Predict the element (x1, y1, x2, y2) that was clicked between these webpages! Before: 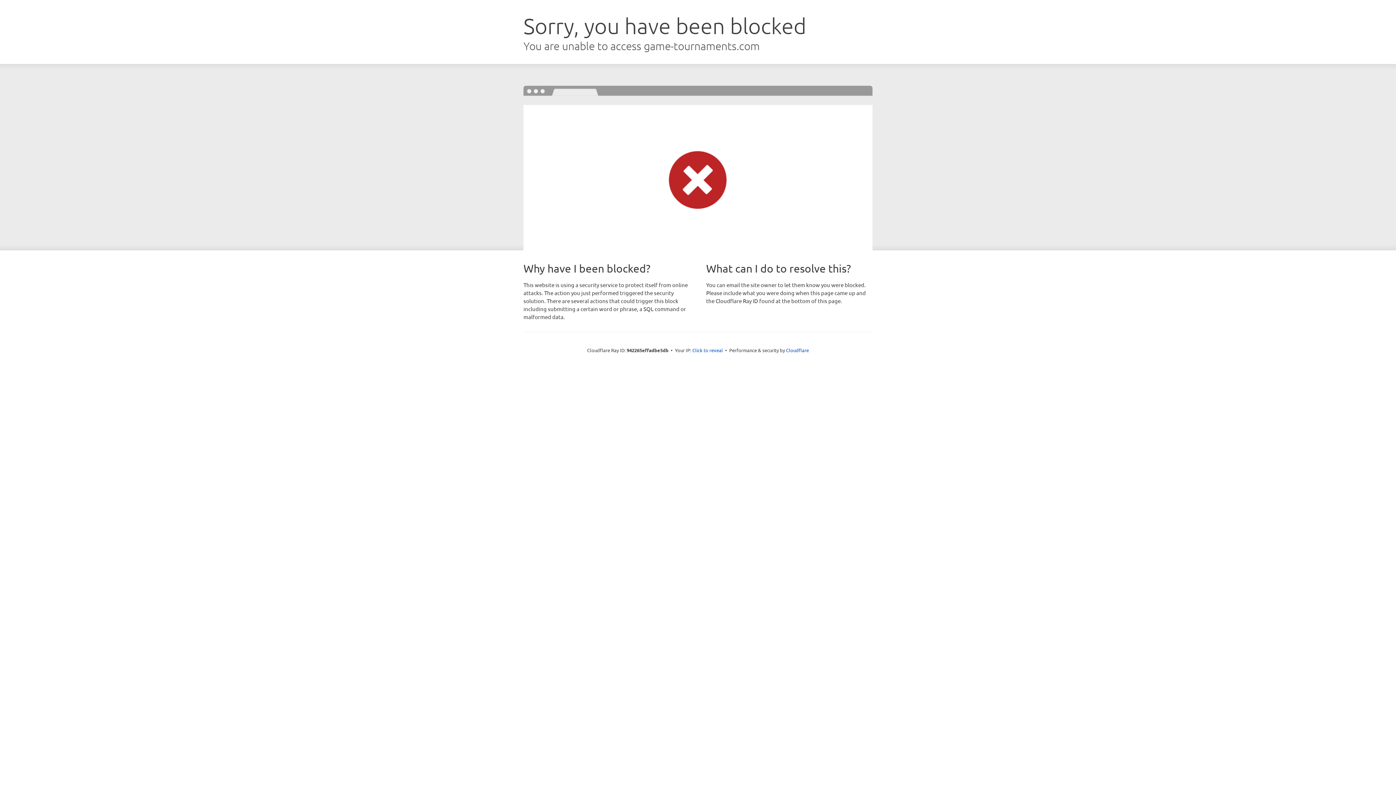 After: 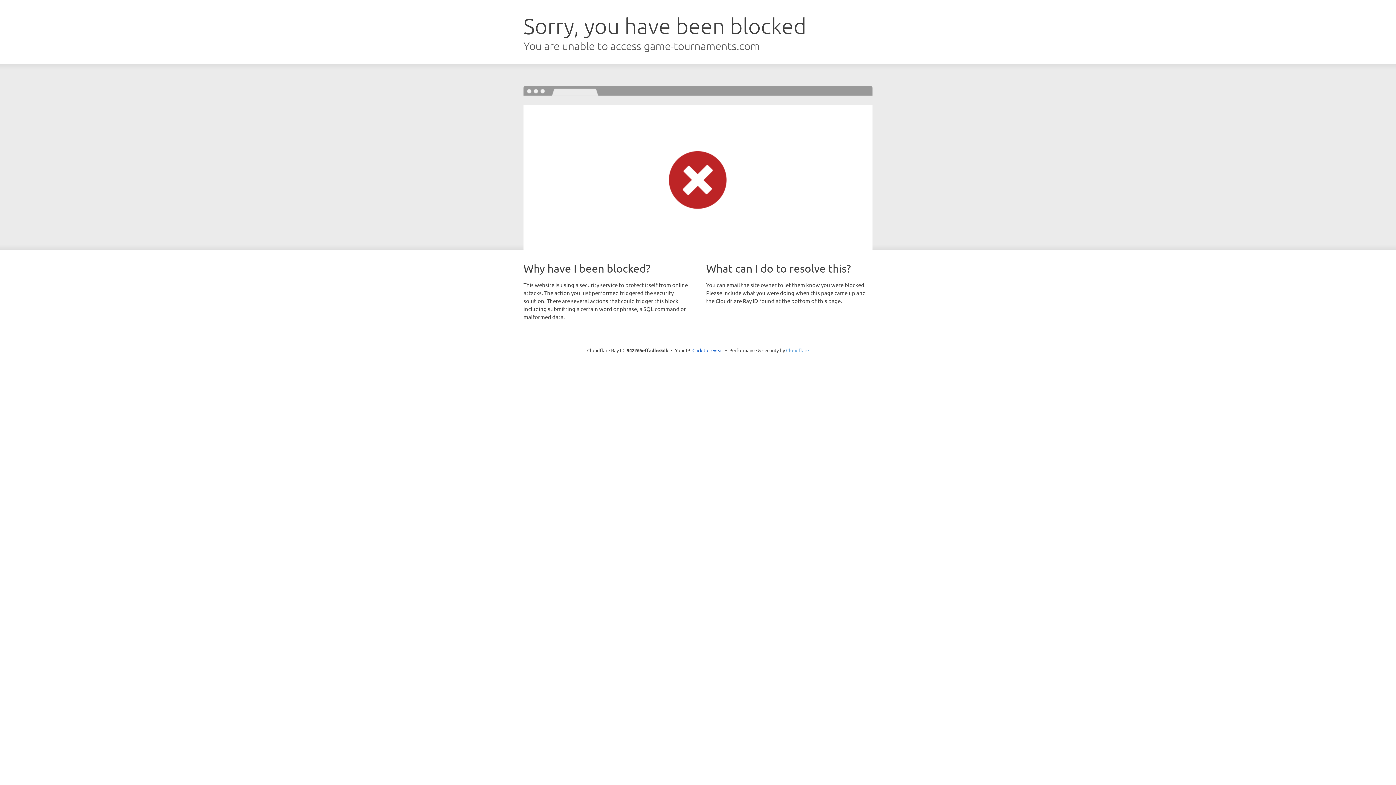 Action: bbox: (786, 347, 809, 353) label: Cloudflare